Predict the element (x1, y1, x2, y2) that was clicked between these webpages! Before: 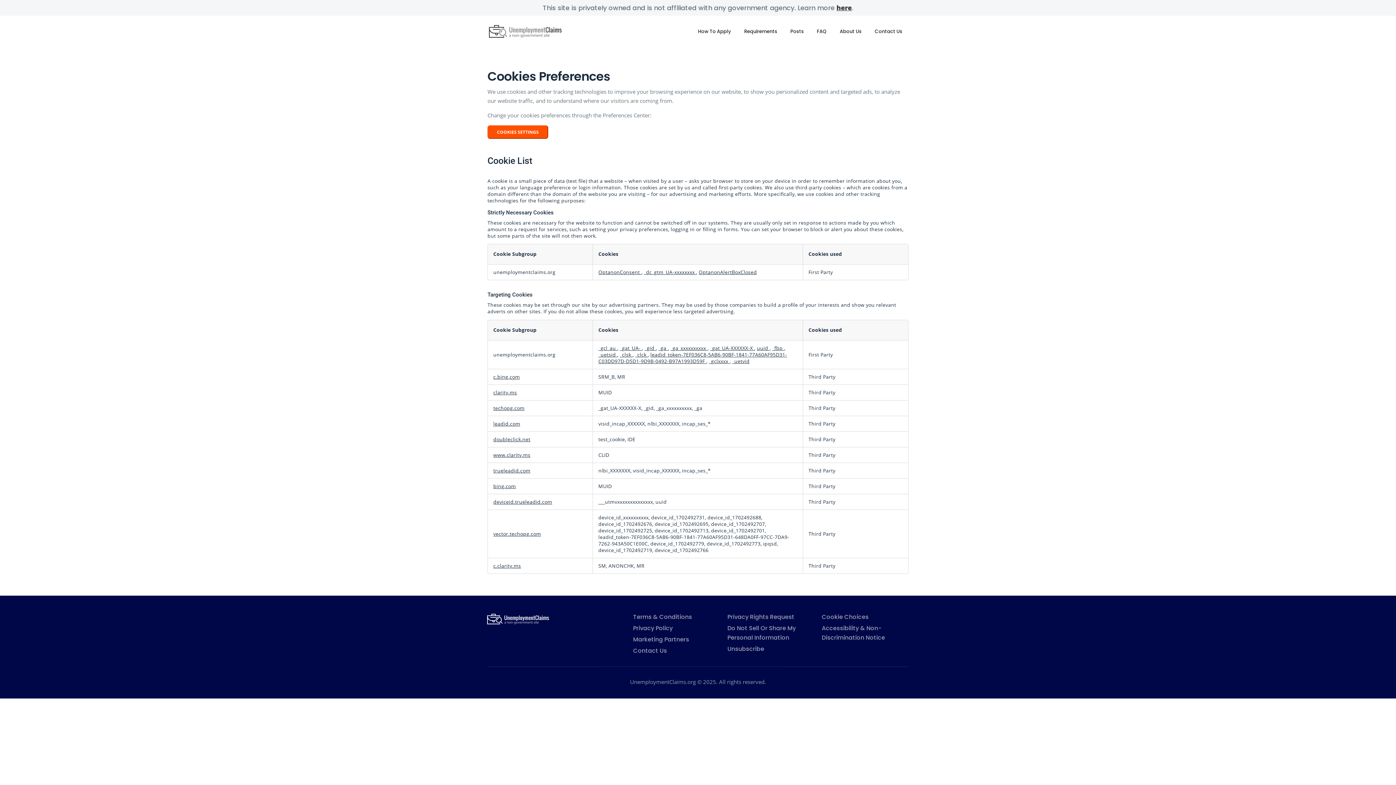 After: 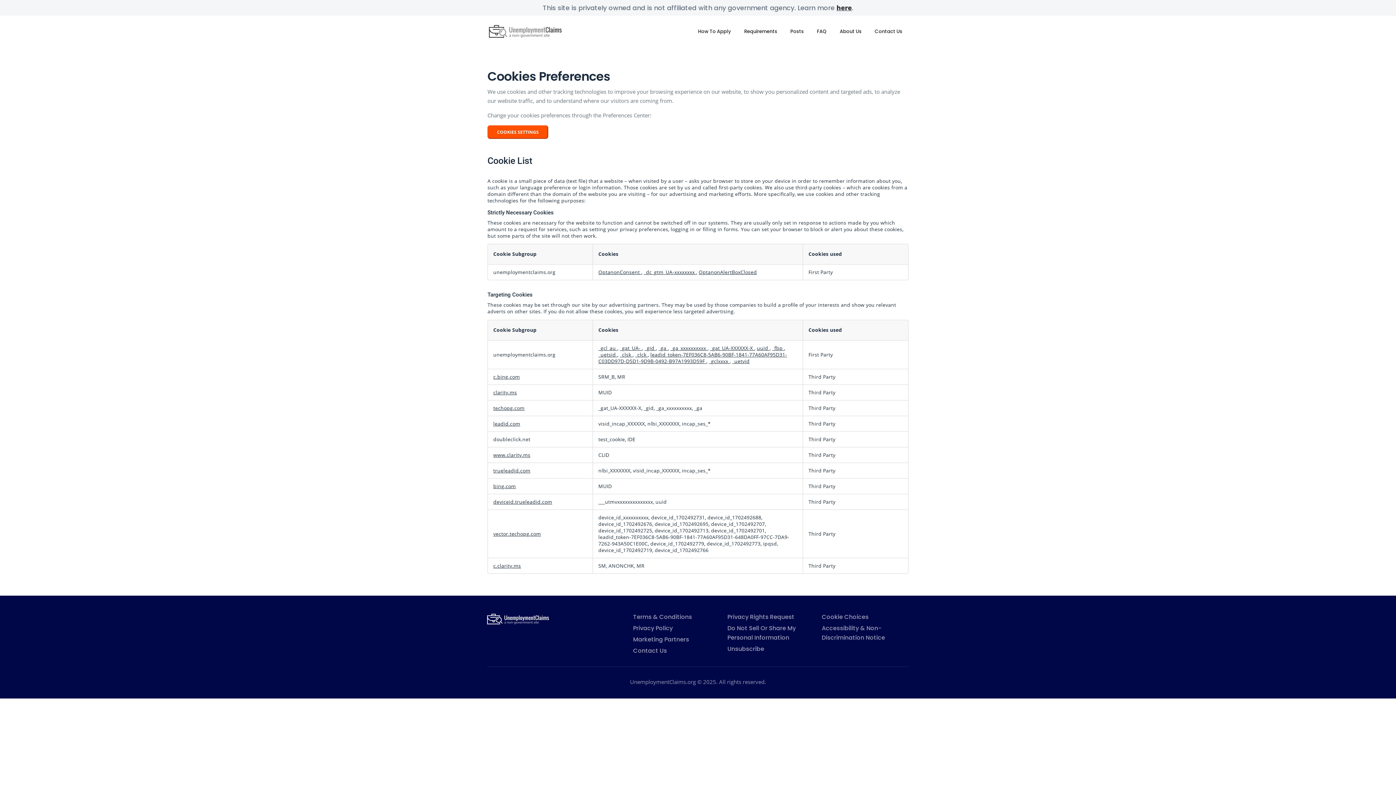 Action: label: doubleclick.net Opens in a new Tab bbox: (493, 436, 530, 442)